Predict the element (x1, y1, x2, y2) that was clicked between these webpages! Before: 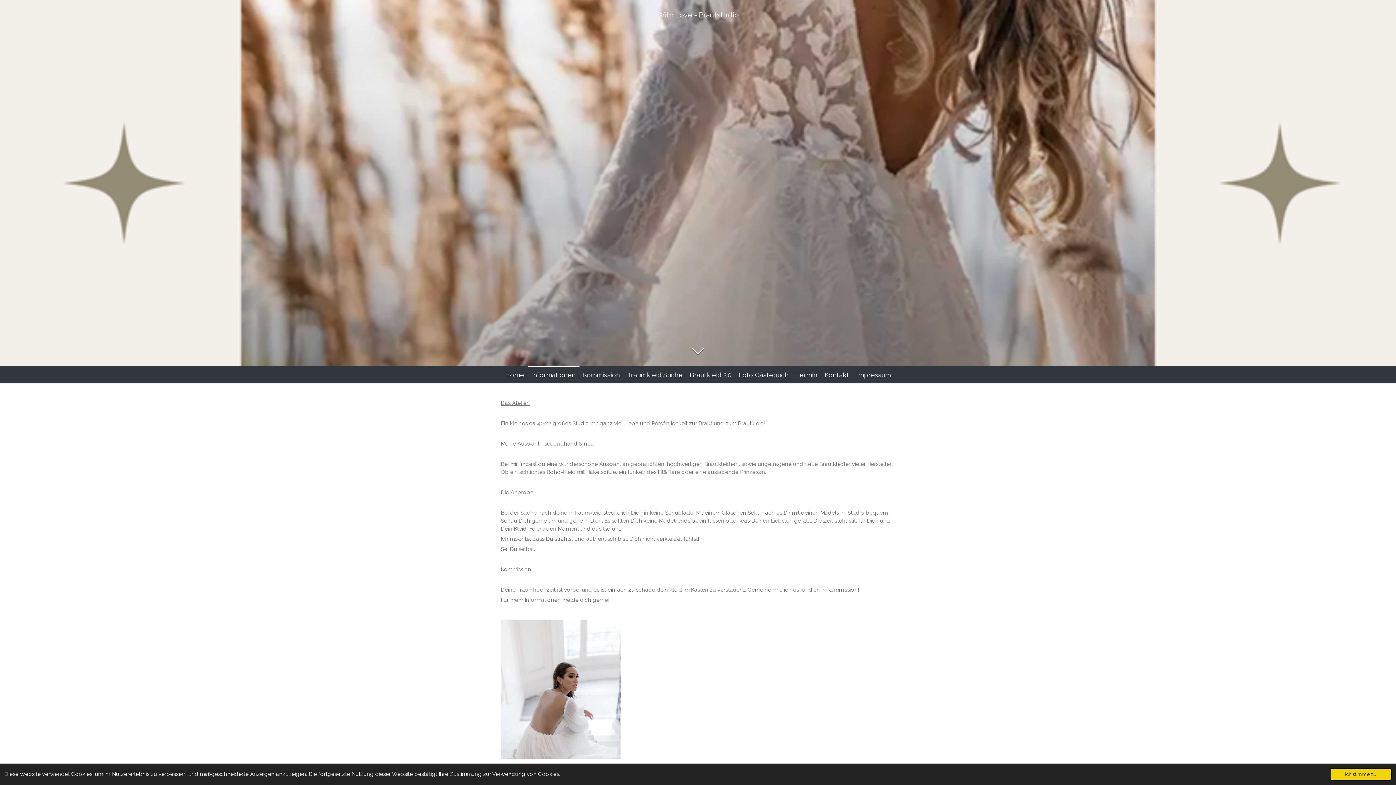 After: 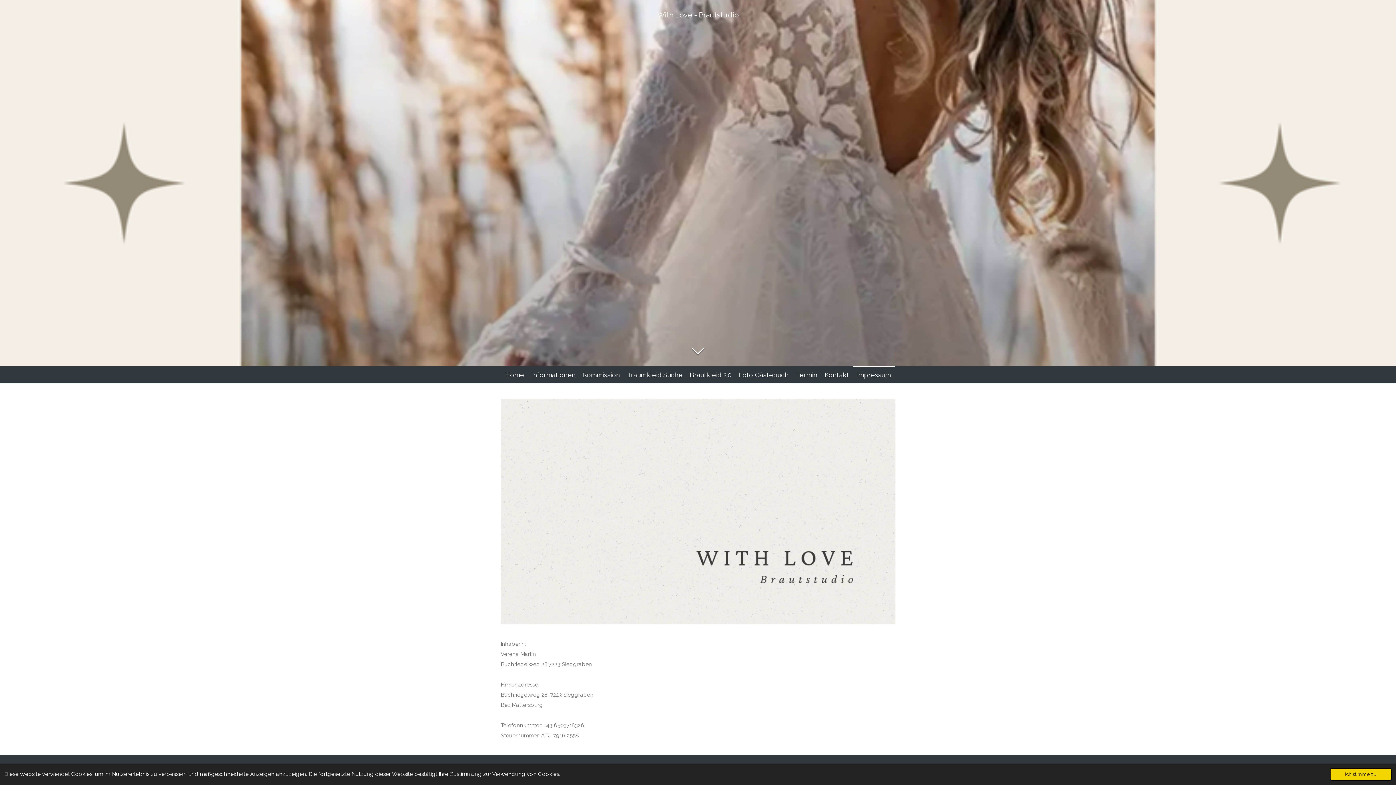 Action: bbox: (852, 366, 894, 383) label: Impressum